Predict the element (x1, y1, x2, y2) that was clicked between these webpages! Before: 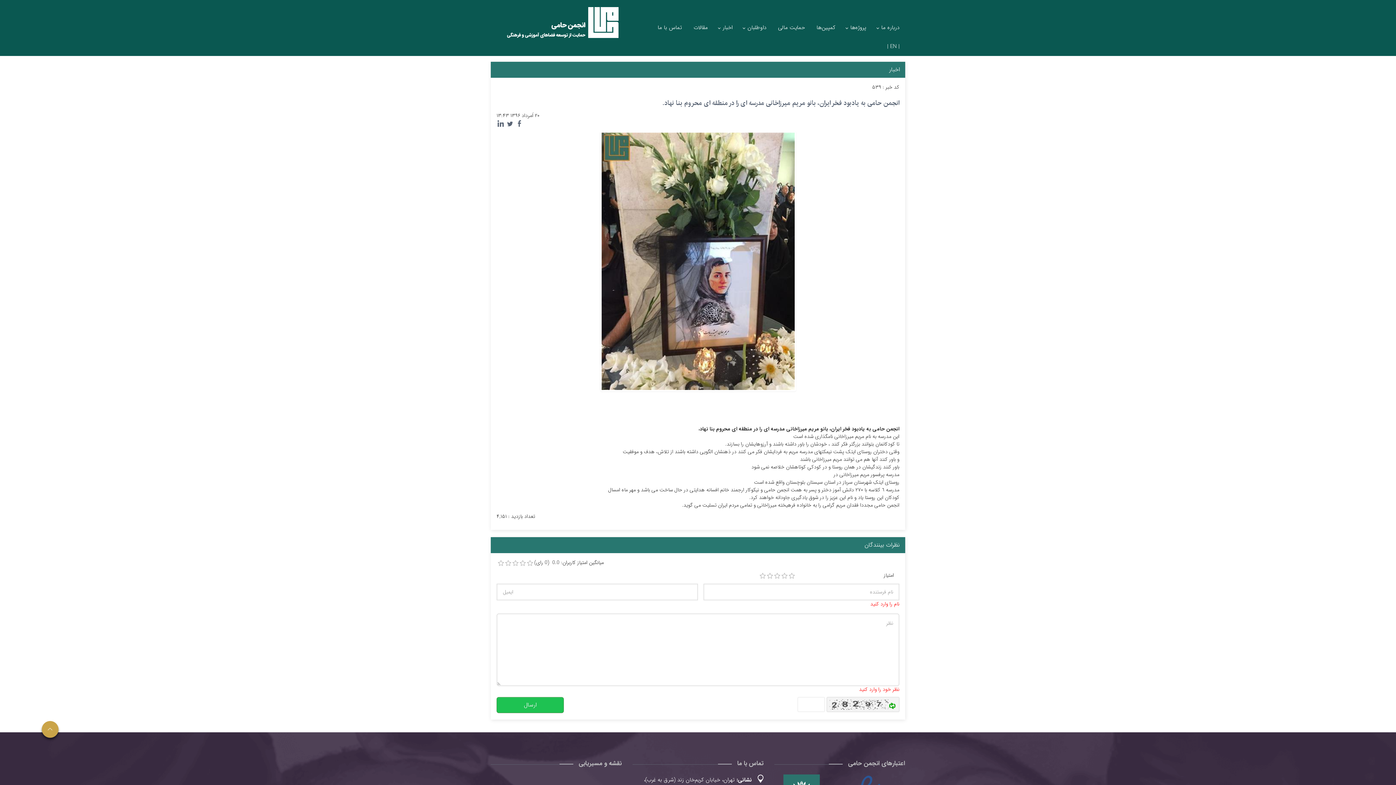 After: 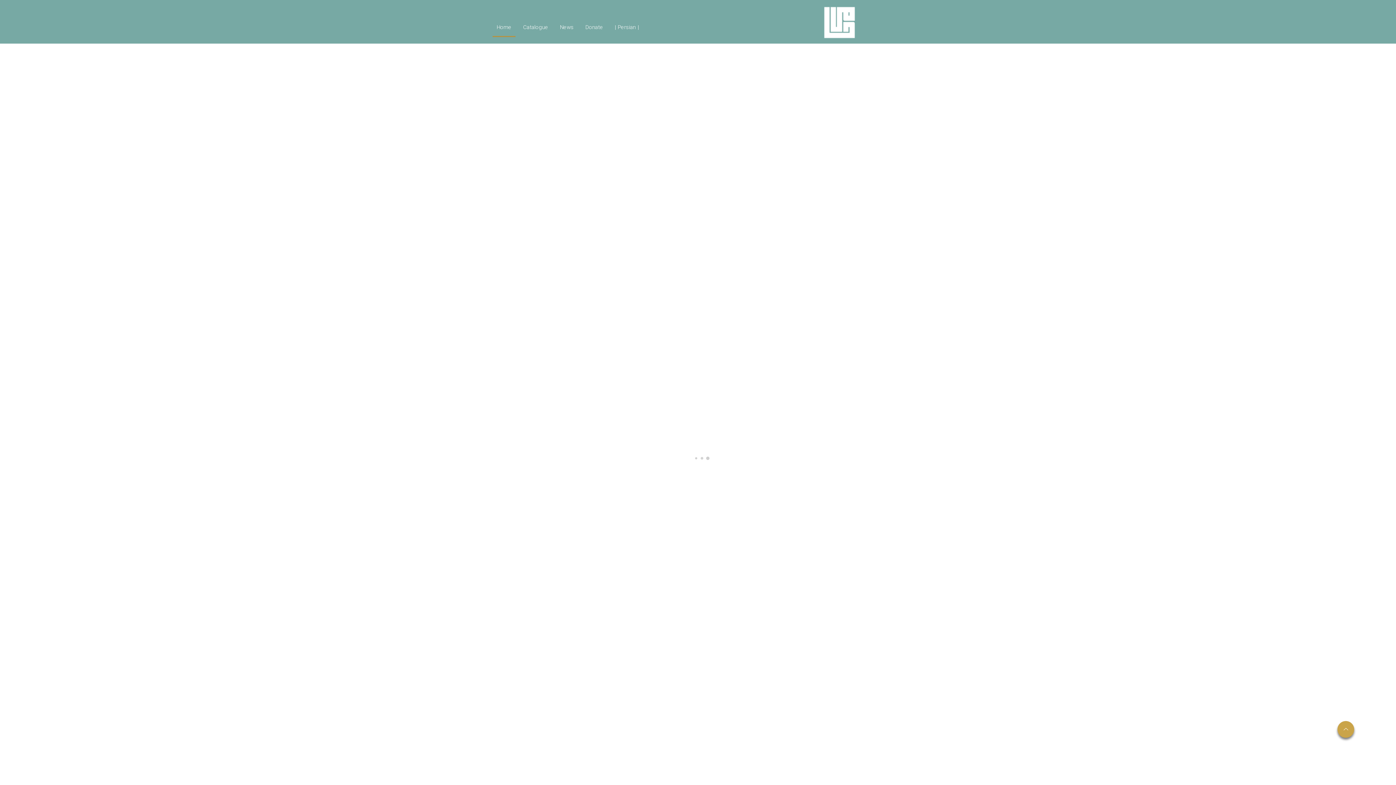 Action: label: | EN | bbox: (883, 37, 903, 56)